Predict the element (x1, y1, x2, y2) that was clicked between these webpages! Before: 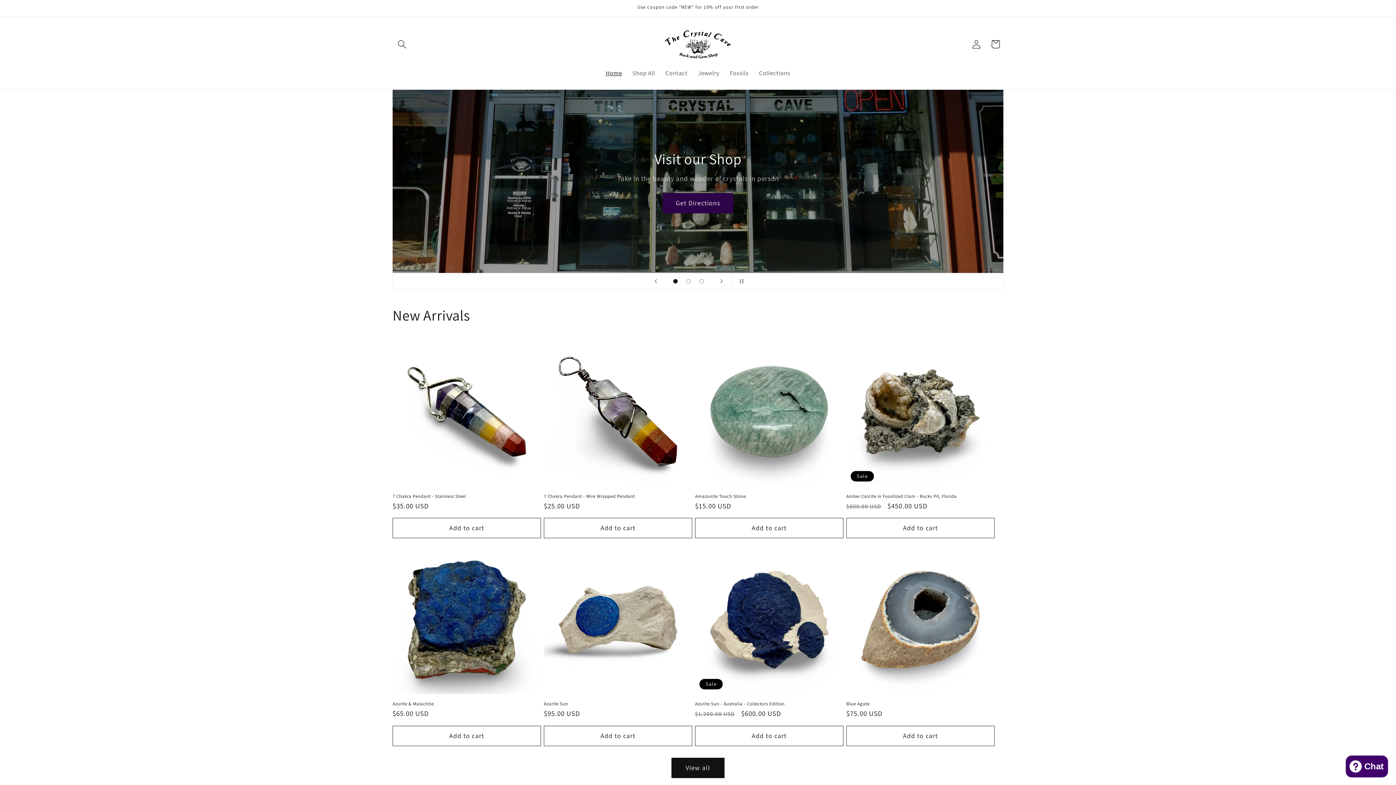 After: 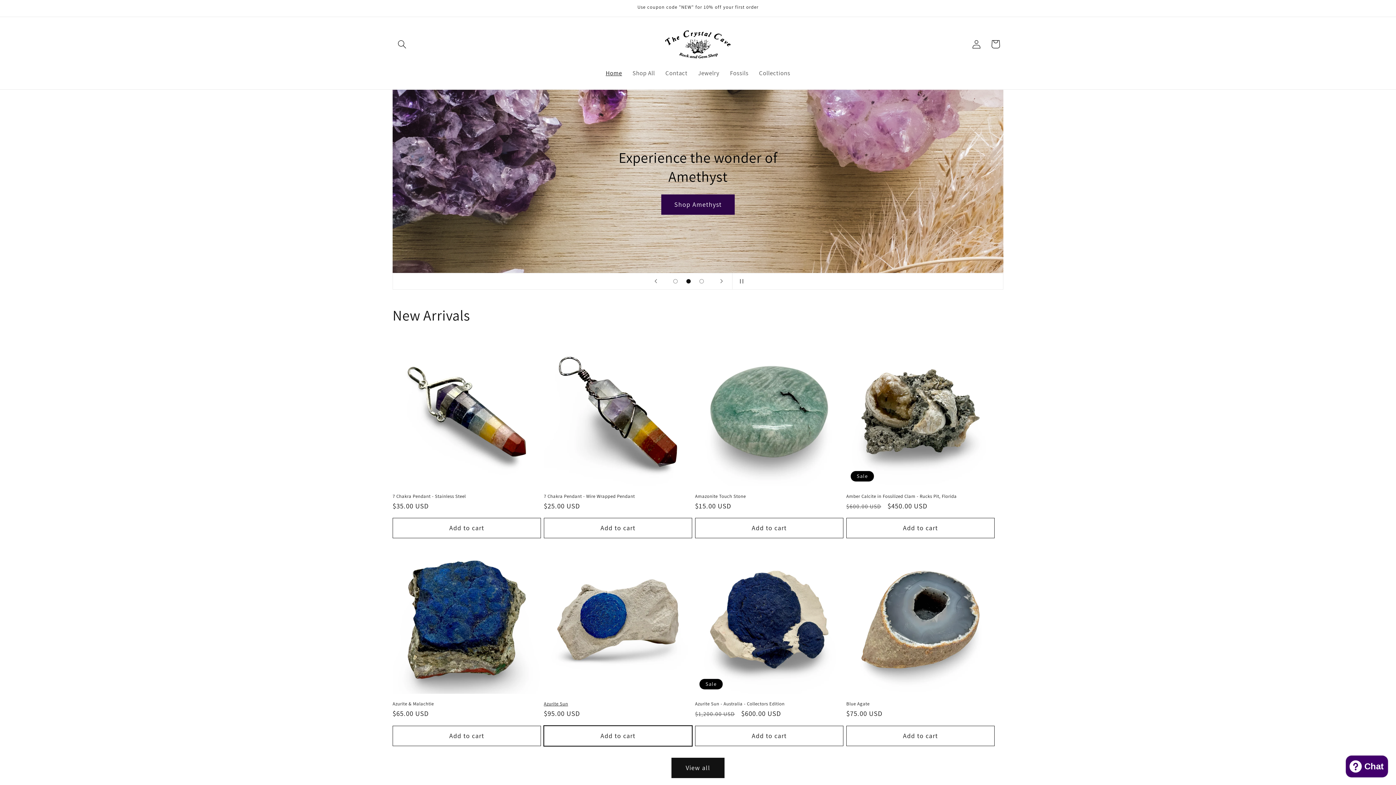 Action: bbox: (544, 726, 692, 746) label: Add to cart